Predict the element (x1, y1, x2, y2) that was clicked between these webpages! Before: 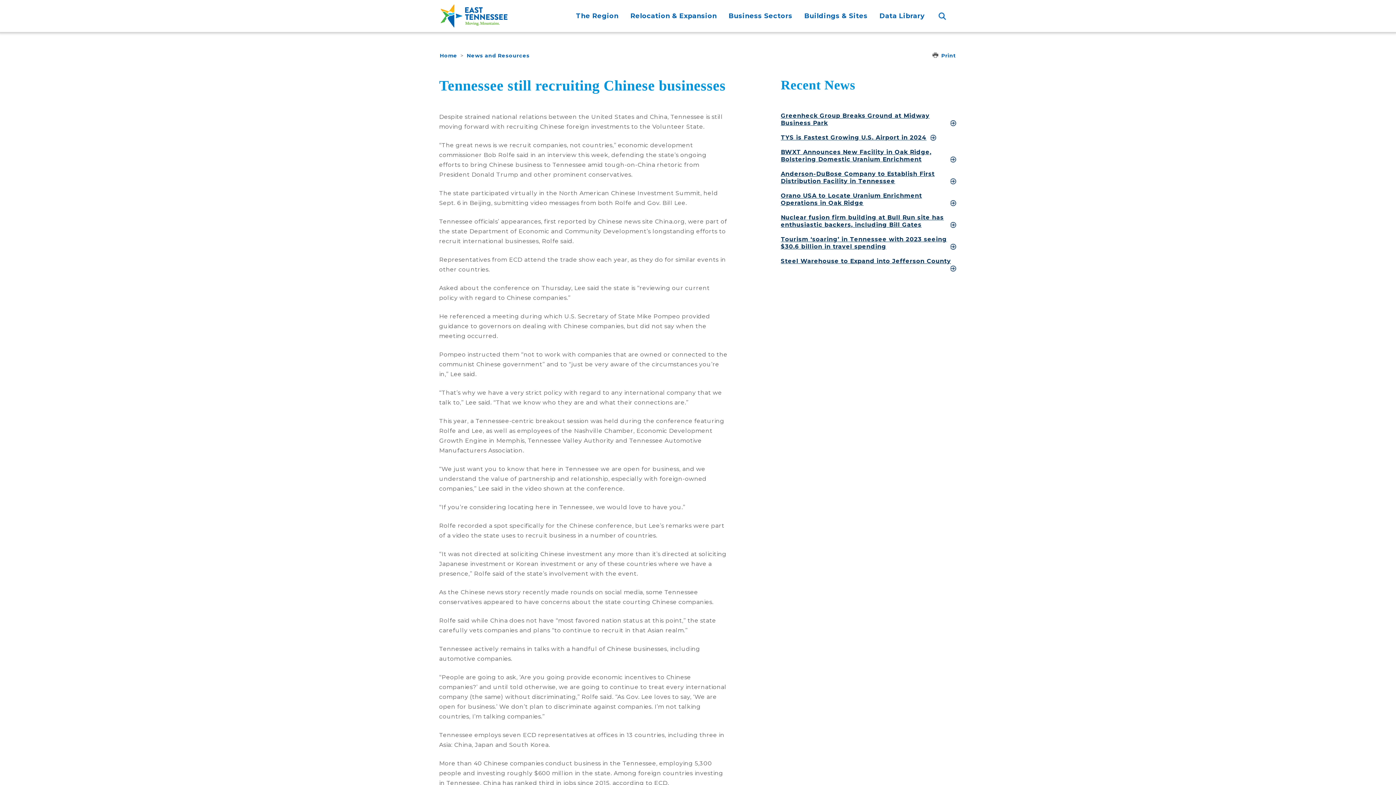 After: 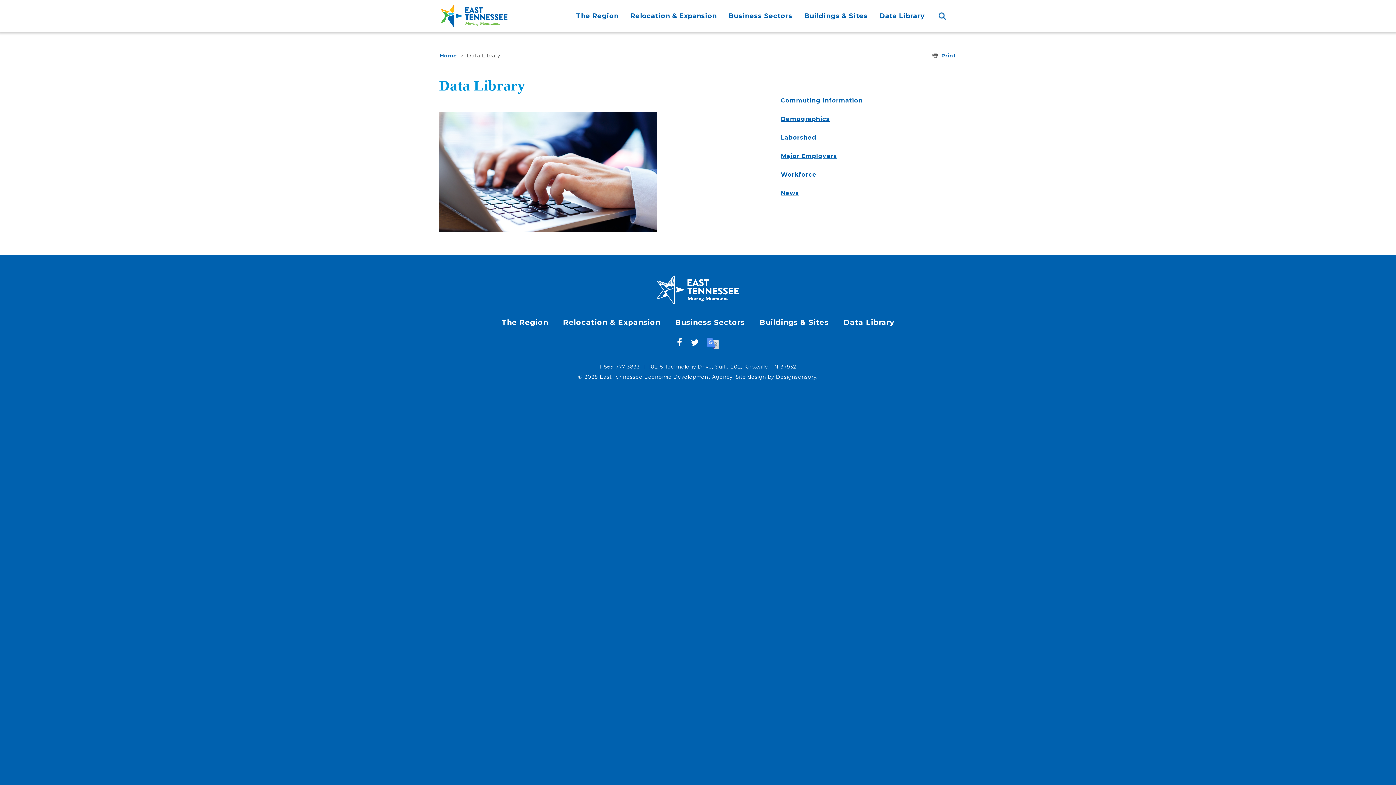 Action: bbox: (873, 0, 930, 32) label: Data Library